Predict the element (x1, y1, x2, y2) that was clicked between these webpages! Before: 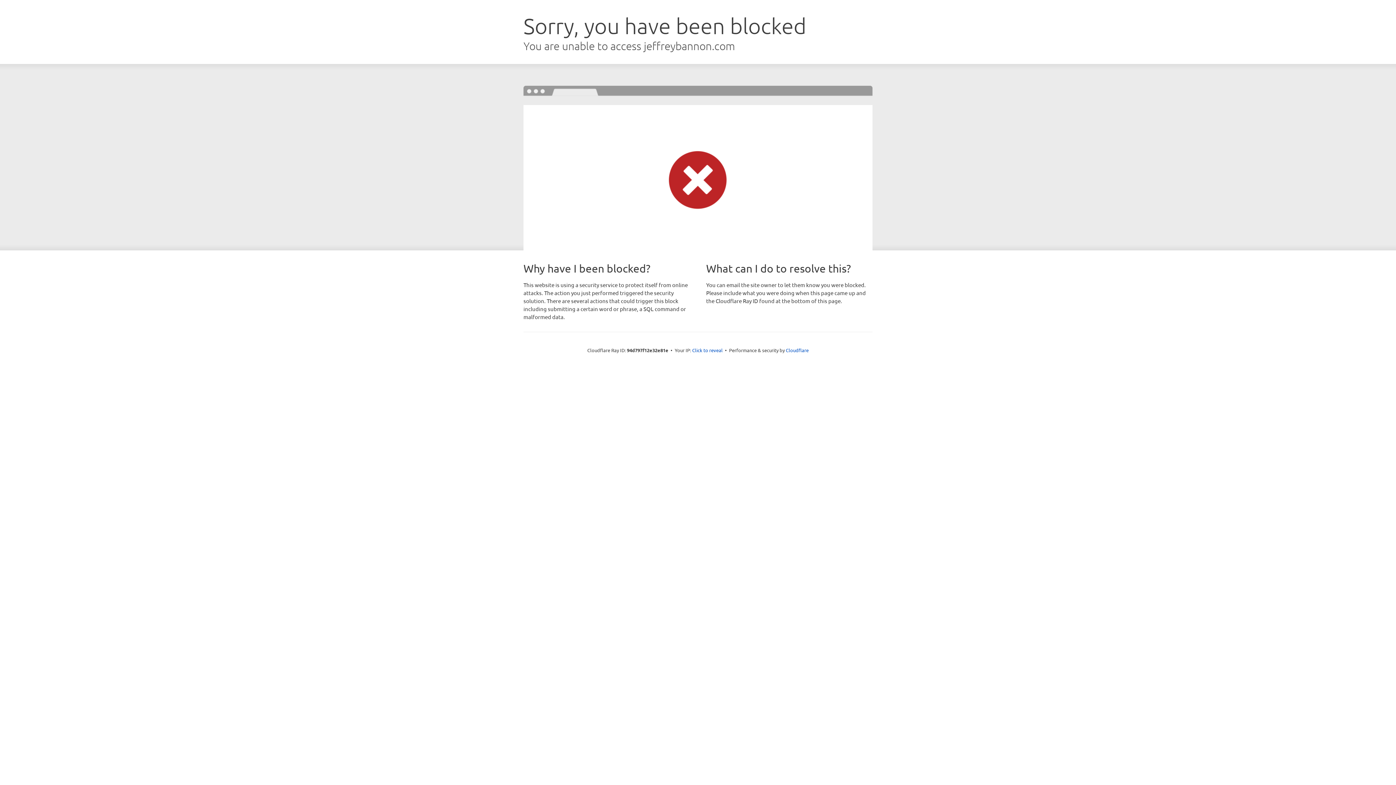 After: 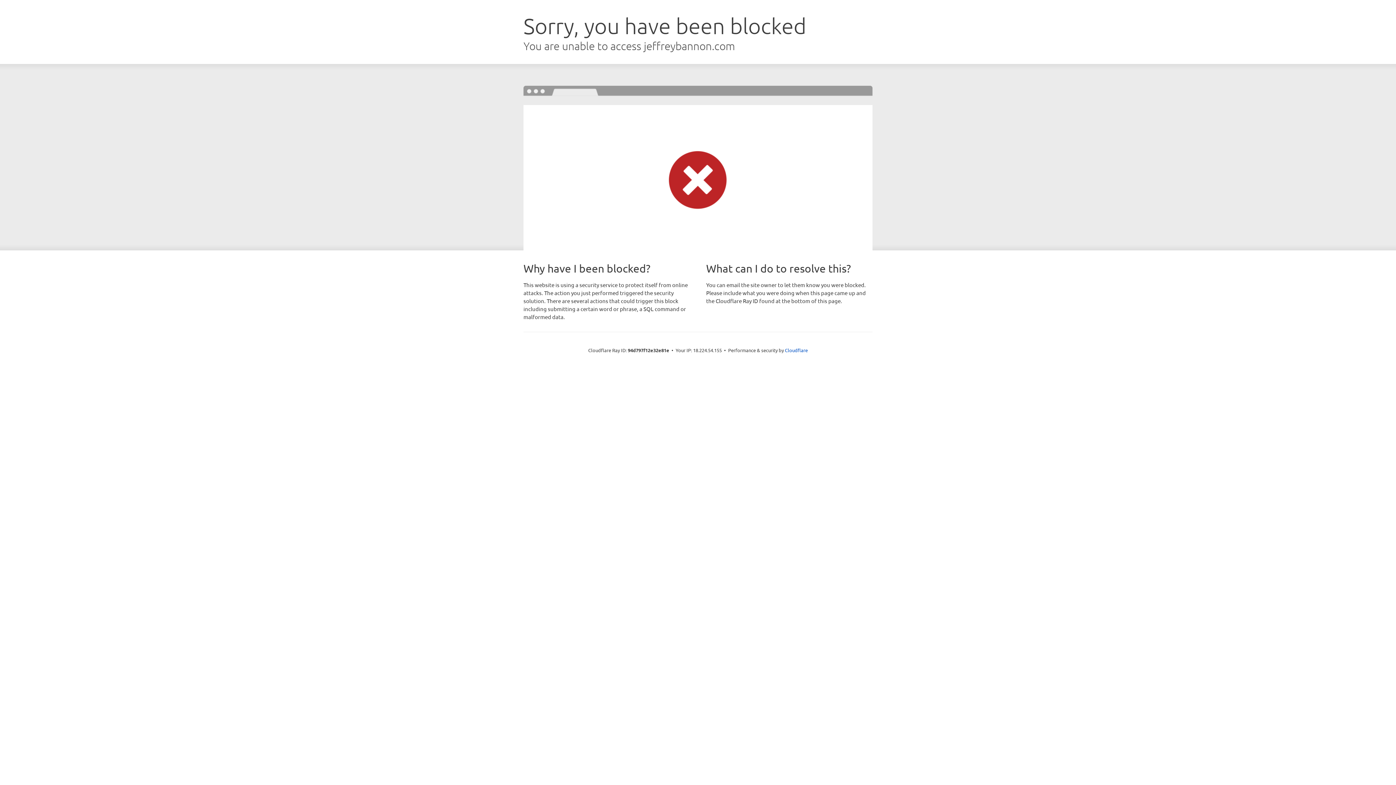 Action: bbox: (692, 346, 722, 353) label: Click to reveal